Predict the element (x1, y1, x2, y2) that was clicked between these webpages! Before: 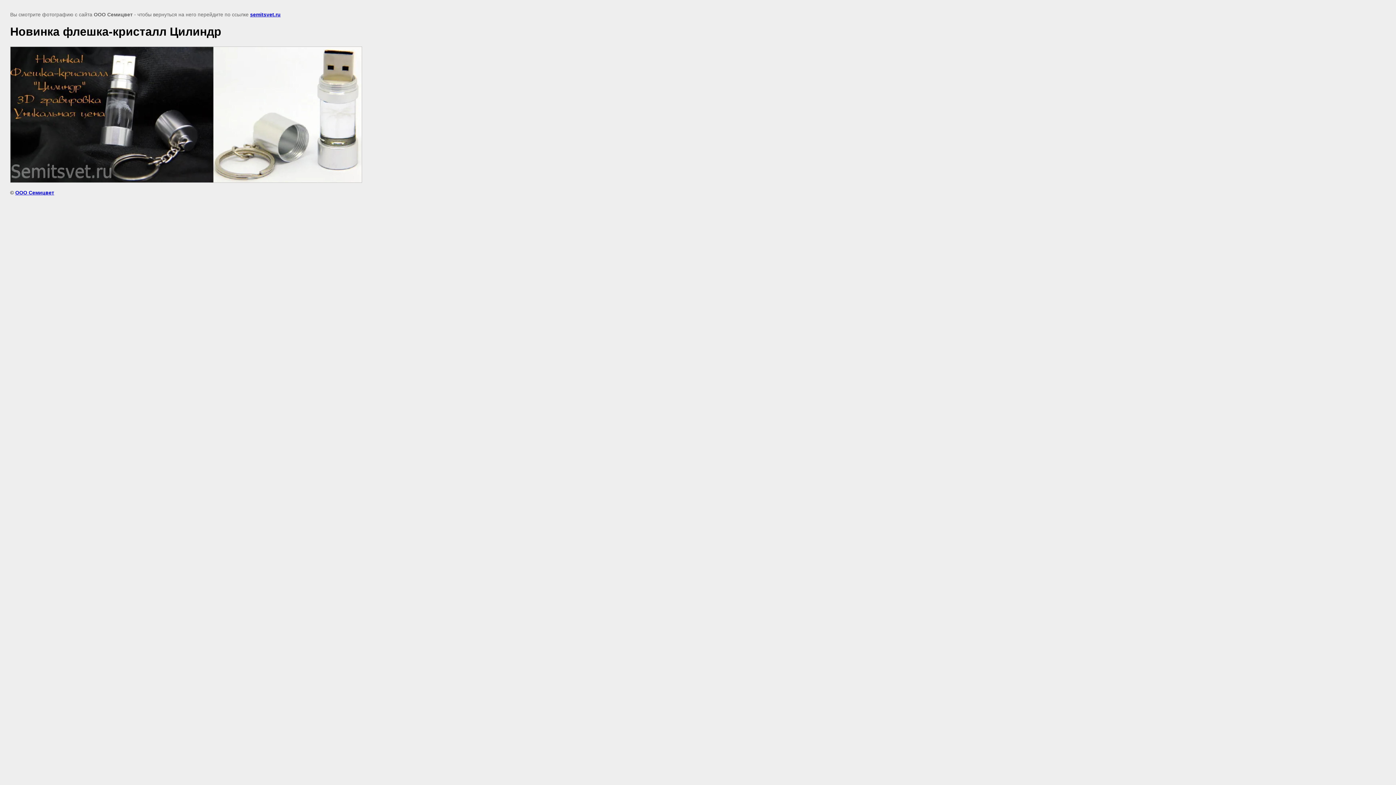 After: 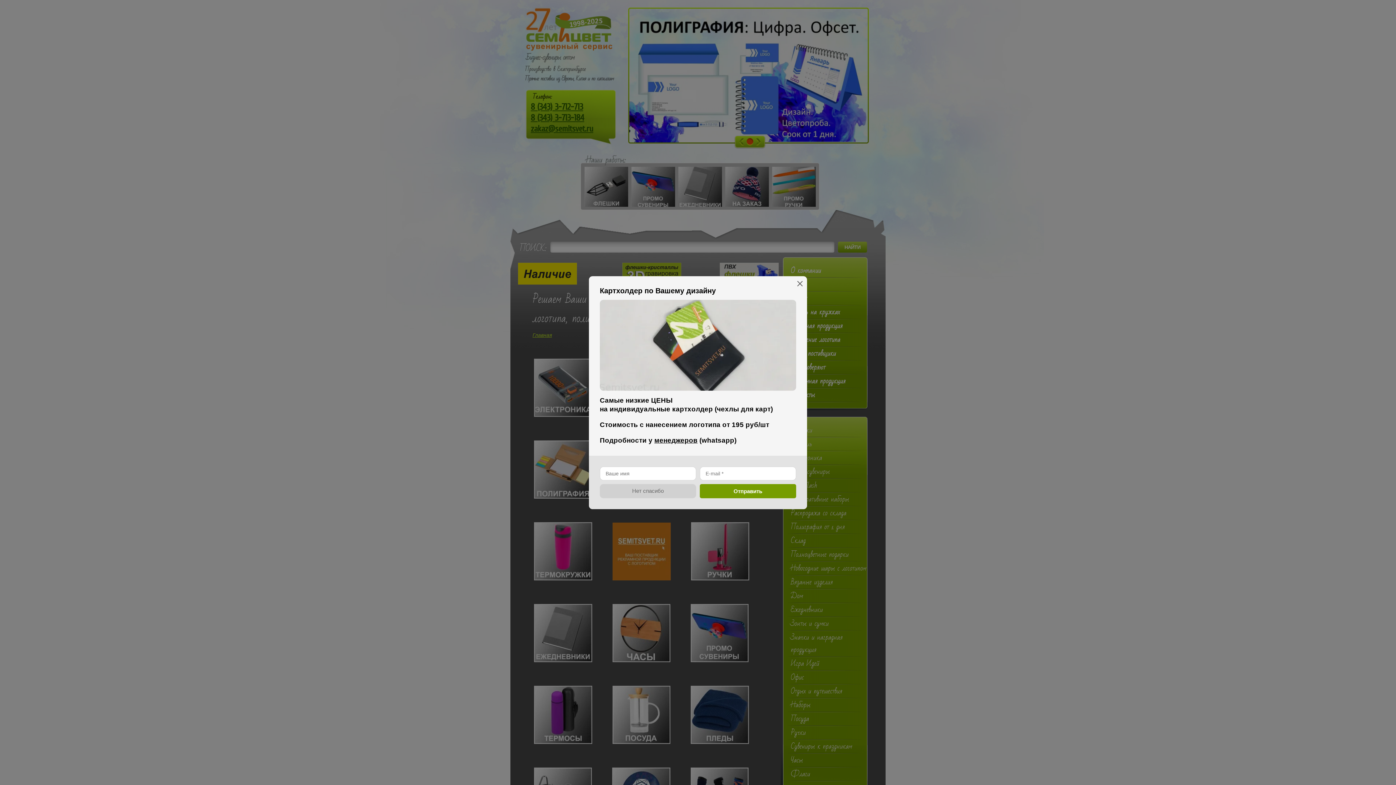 Action: label: ООО Семицвет bbox: (15, 189, 54, 195)